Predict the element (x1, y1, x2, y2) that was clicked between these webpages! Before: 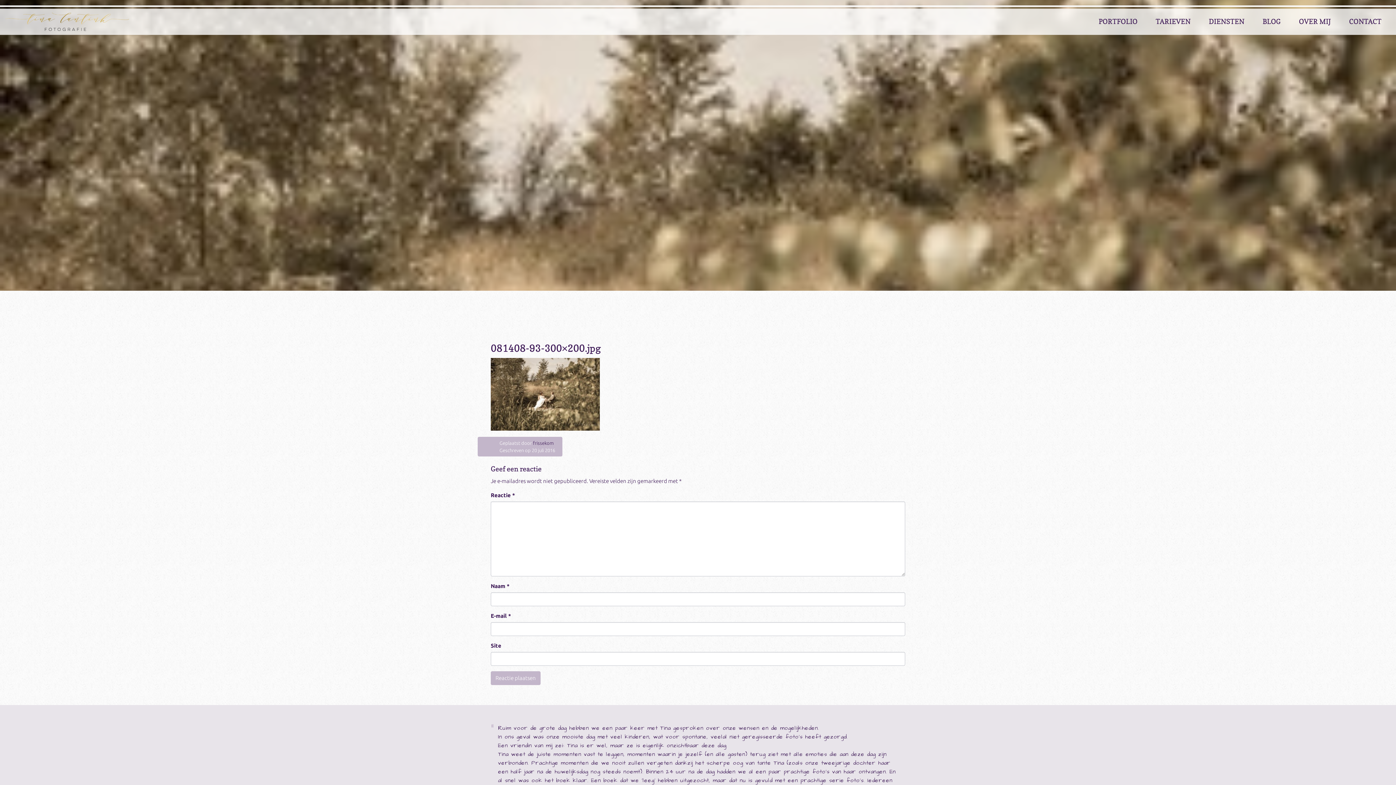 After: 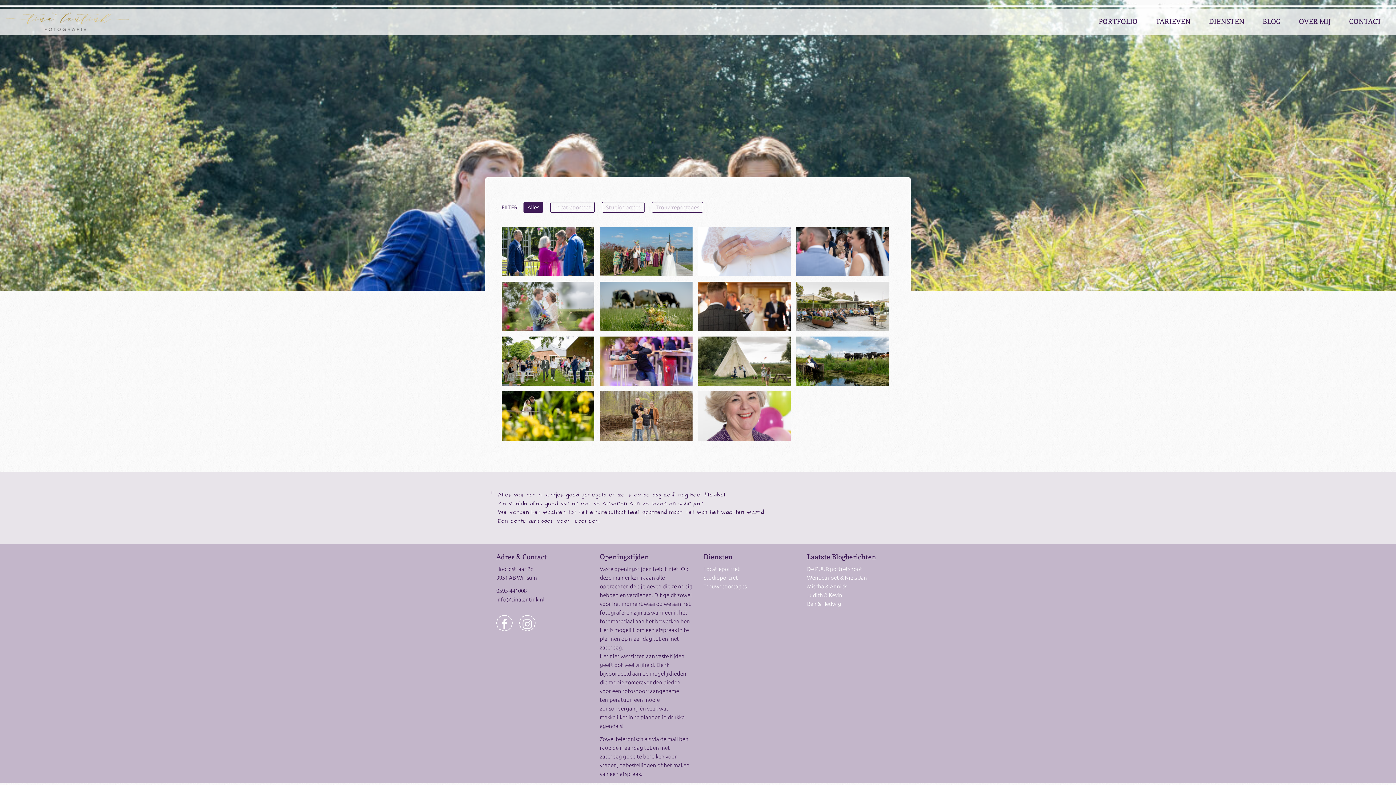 Action: label: PORTFOLIO bbox: (1093, 12, 1143, 31)